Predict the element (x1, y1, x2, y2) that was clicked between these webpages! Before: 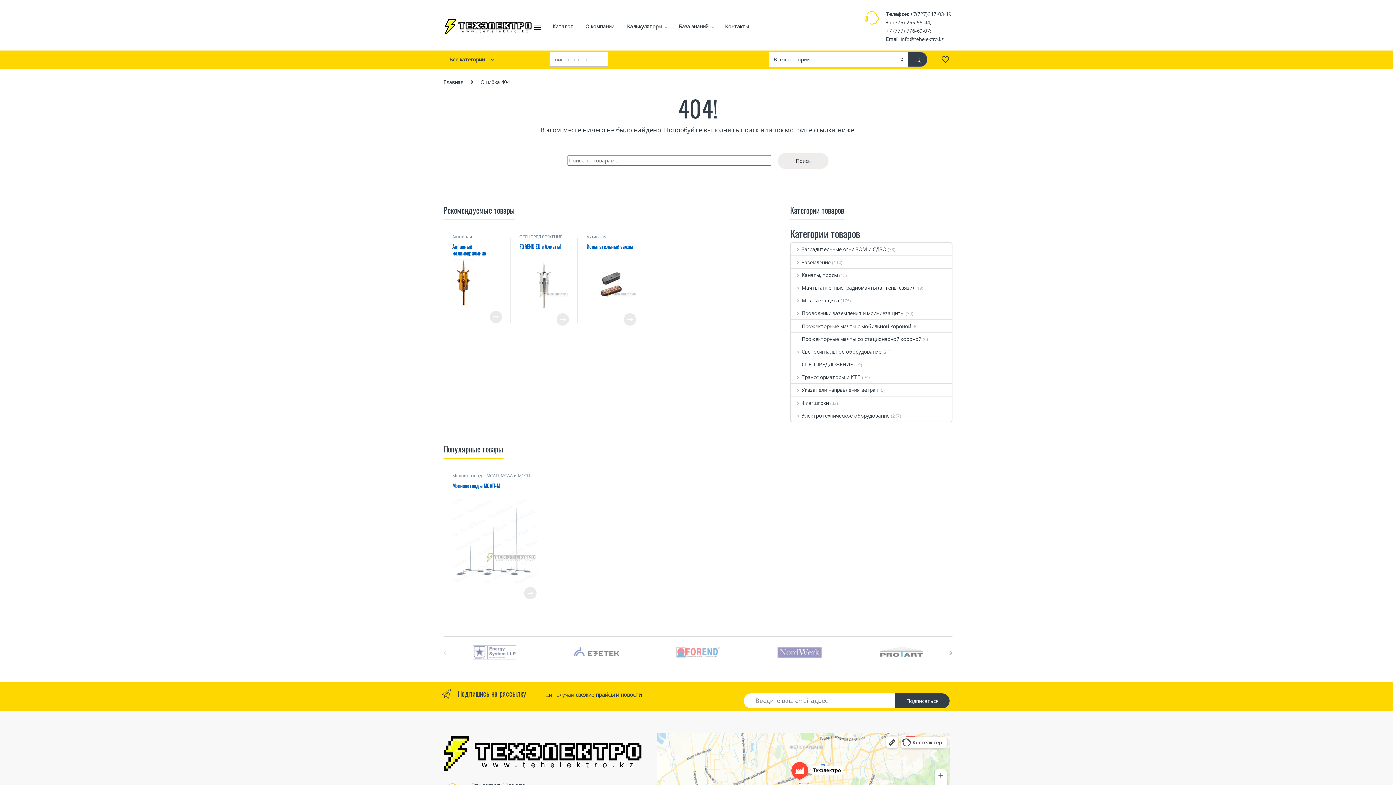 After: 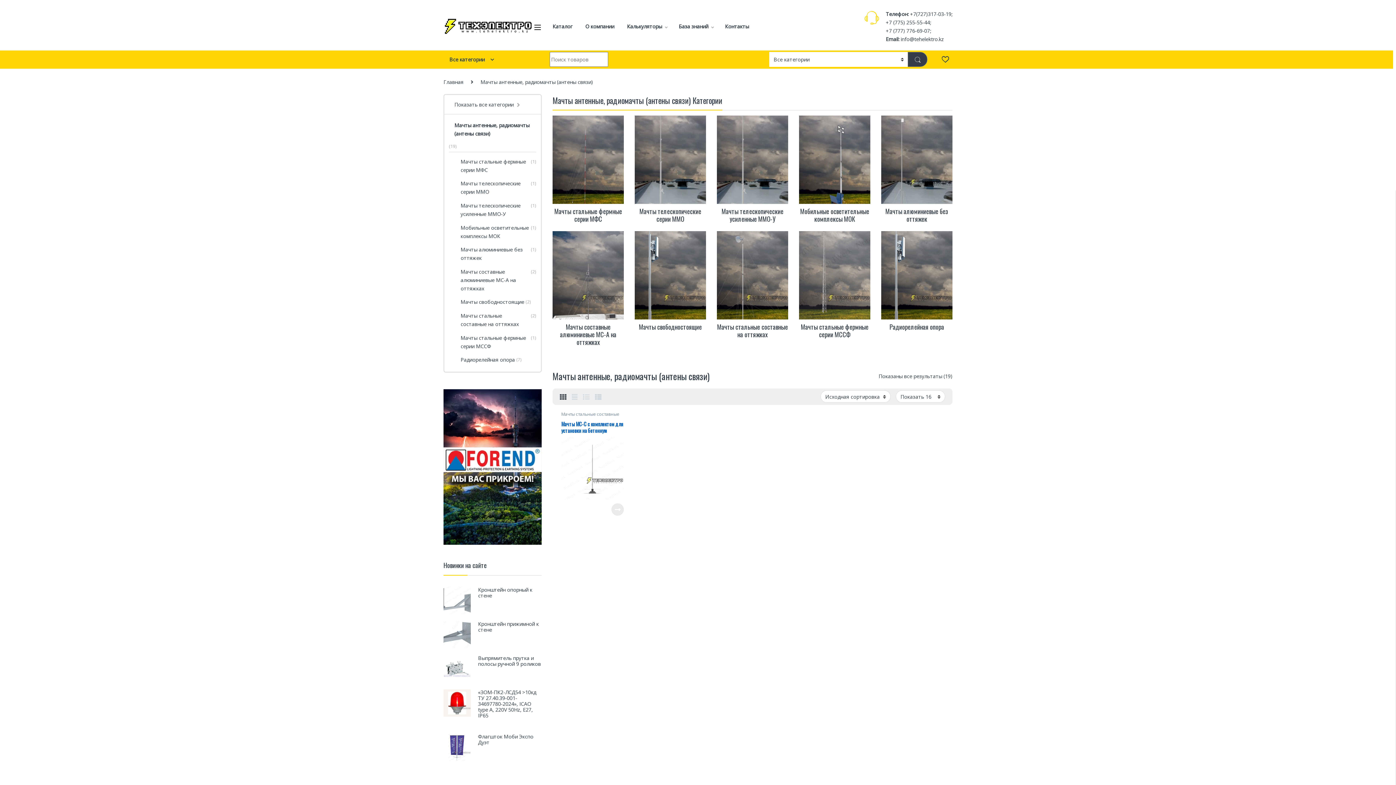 Action: label: Мачты антенные, радиомачты (антены связи) bbox: (791, 281, 914, 294)